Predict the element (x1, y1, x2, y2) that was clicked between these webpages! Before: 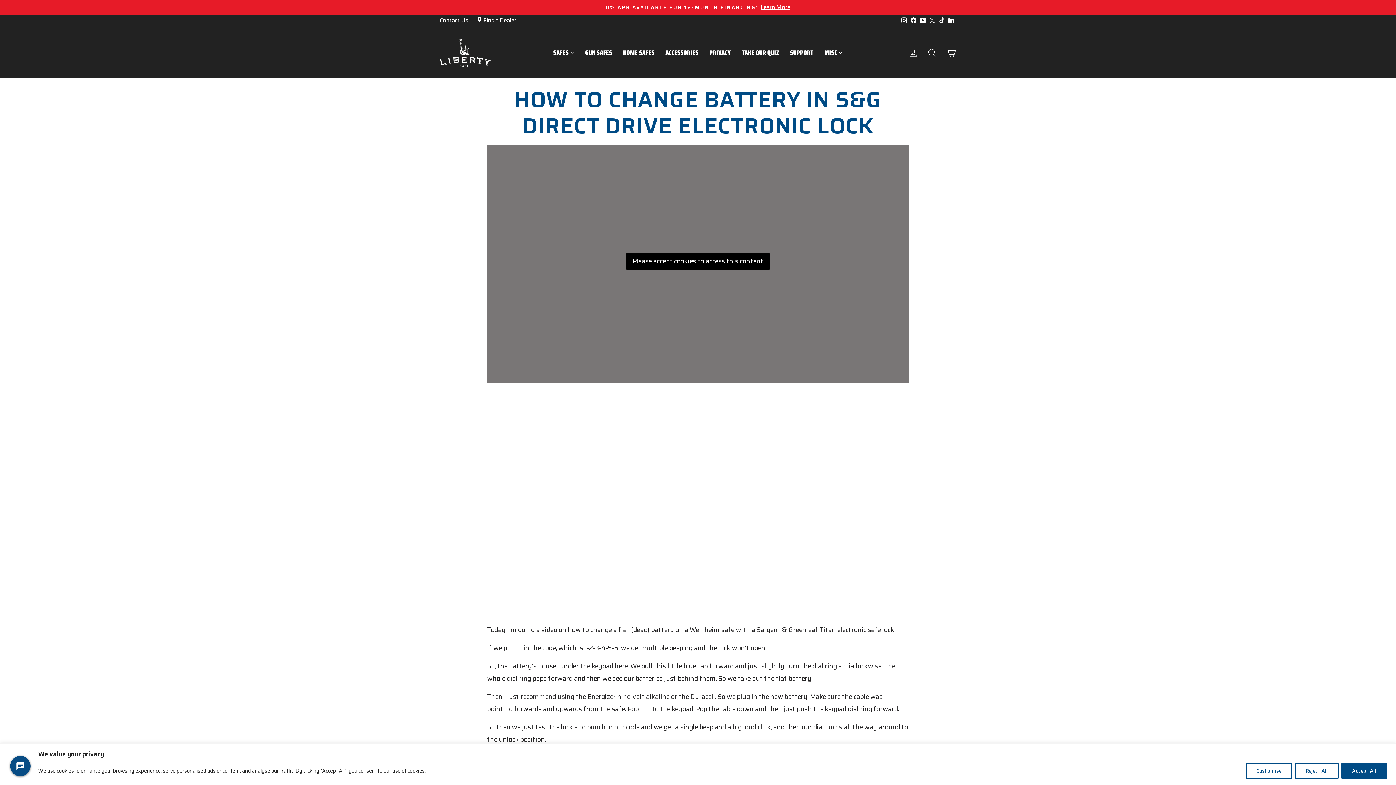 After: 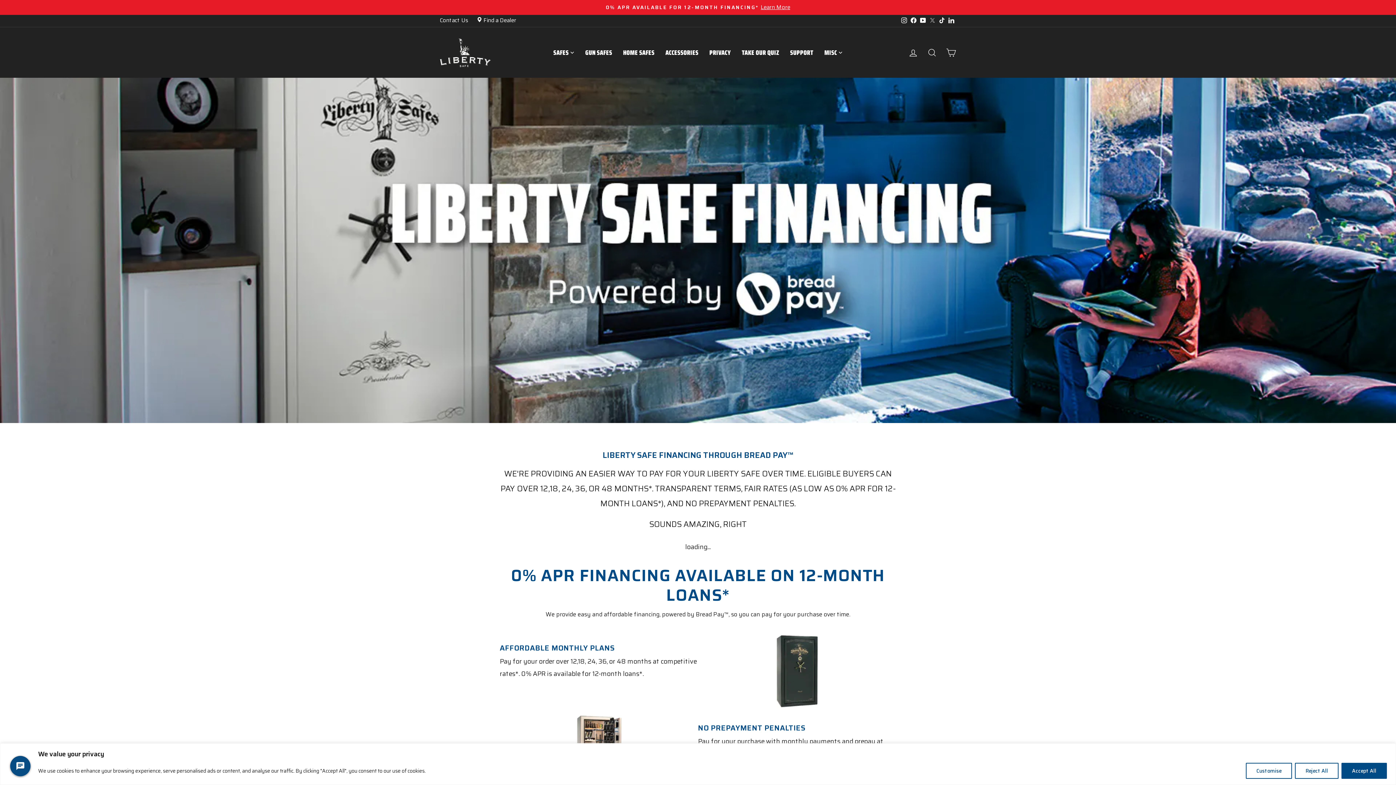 Action: label: 0% APR AVAILABLE FOR 12-MONTH FINANCING*Learn More bbox: (441, 3, 954, 11)